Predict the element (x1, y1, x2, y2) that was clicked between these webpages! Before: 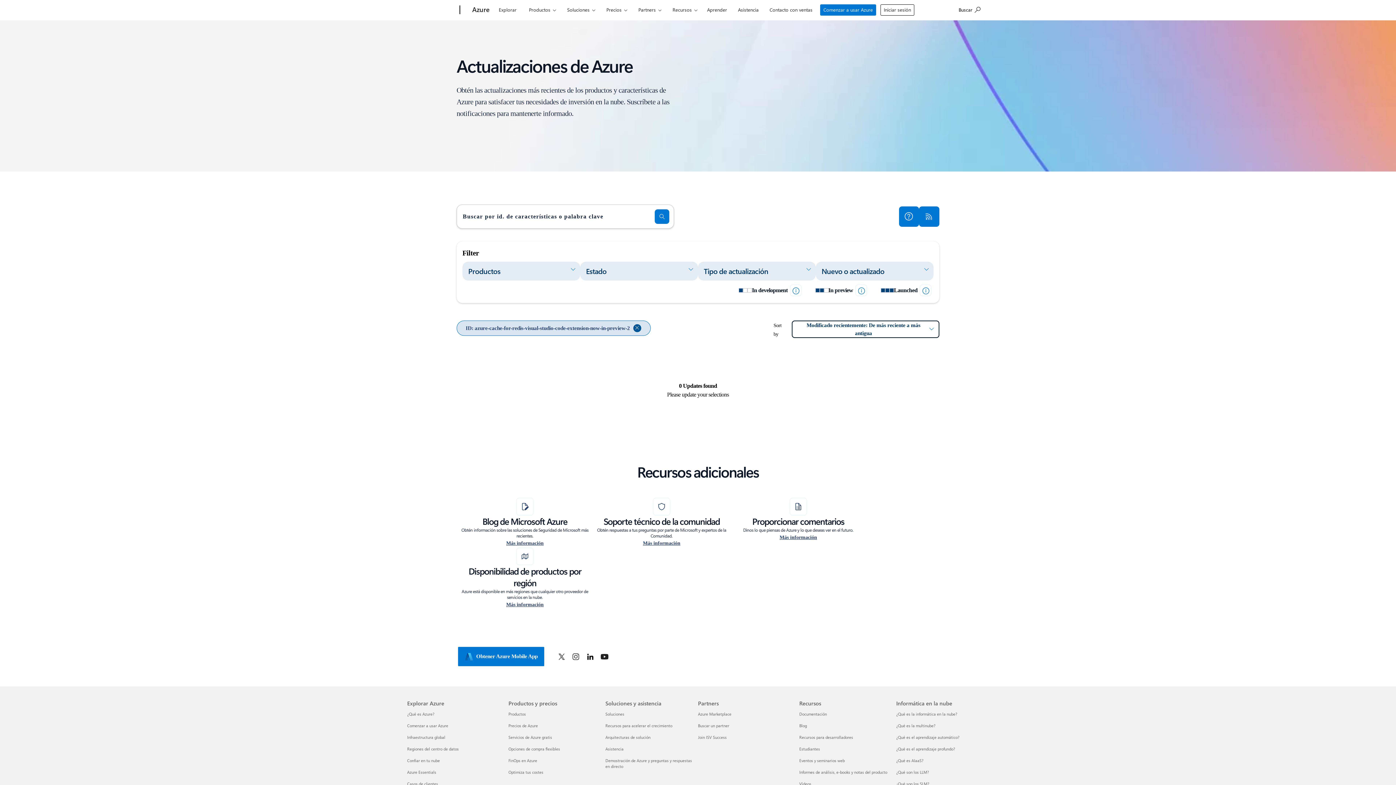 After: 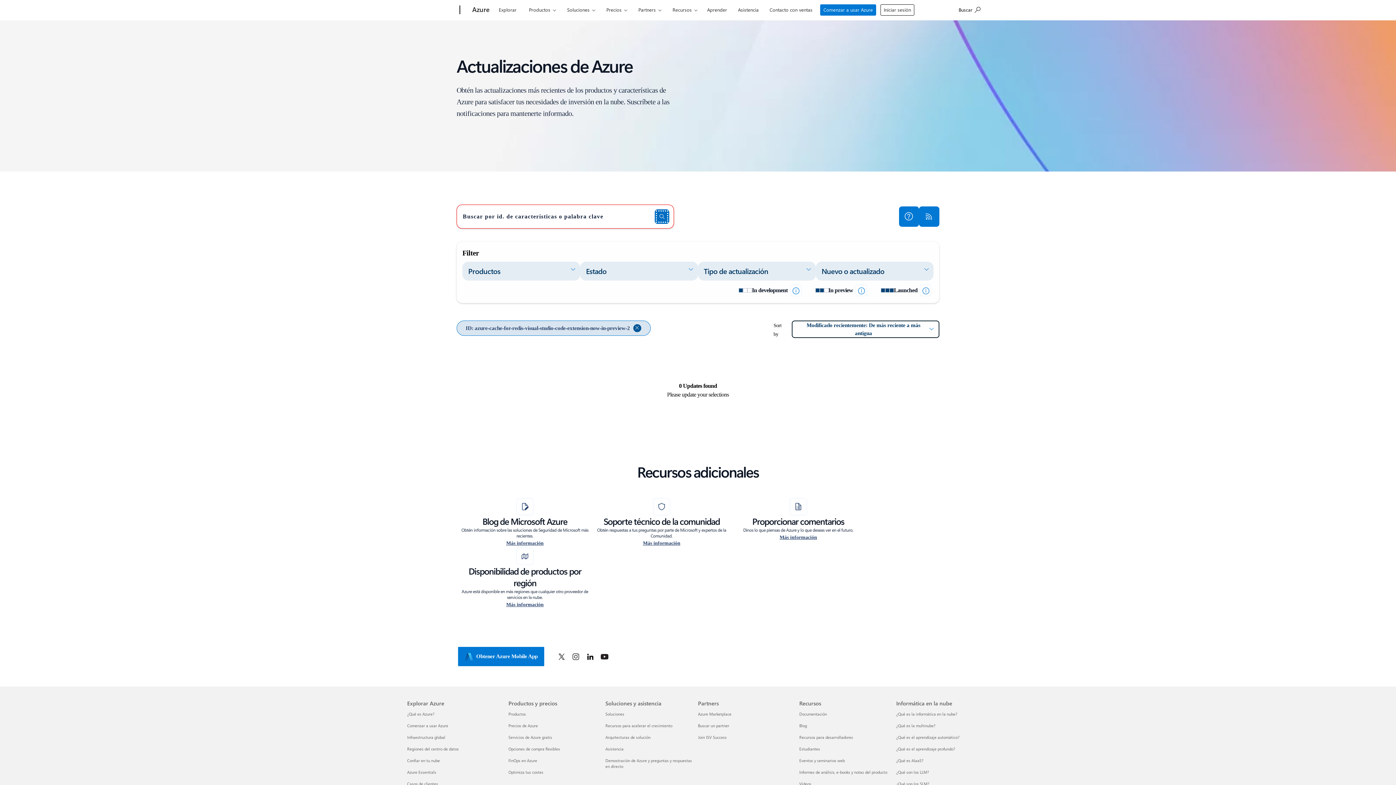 Action: bbox: (654, 209, 669, 224) label: Búsqueda